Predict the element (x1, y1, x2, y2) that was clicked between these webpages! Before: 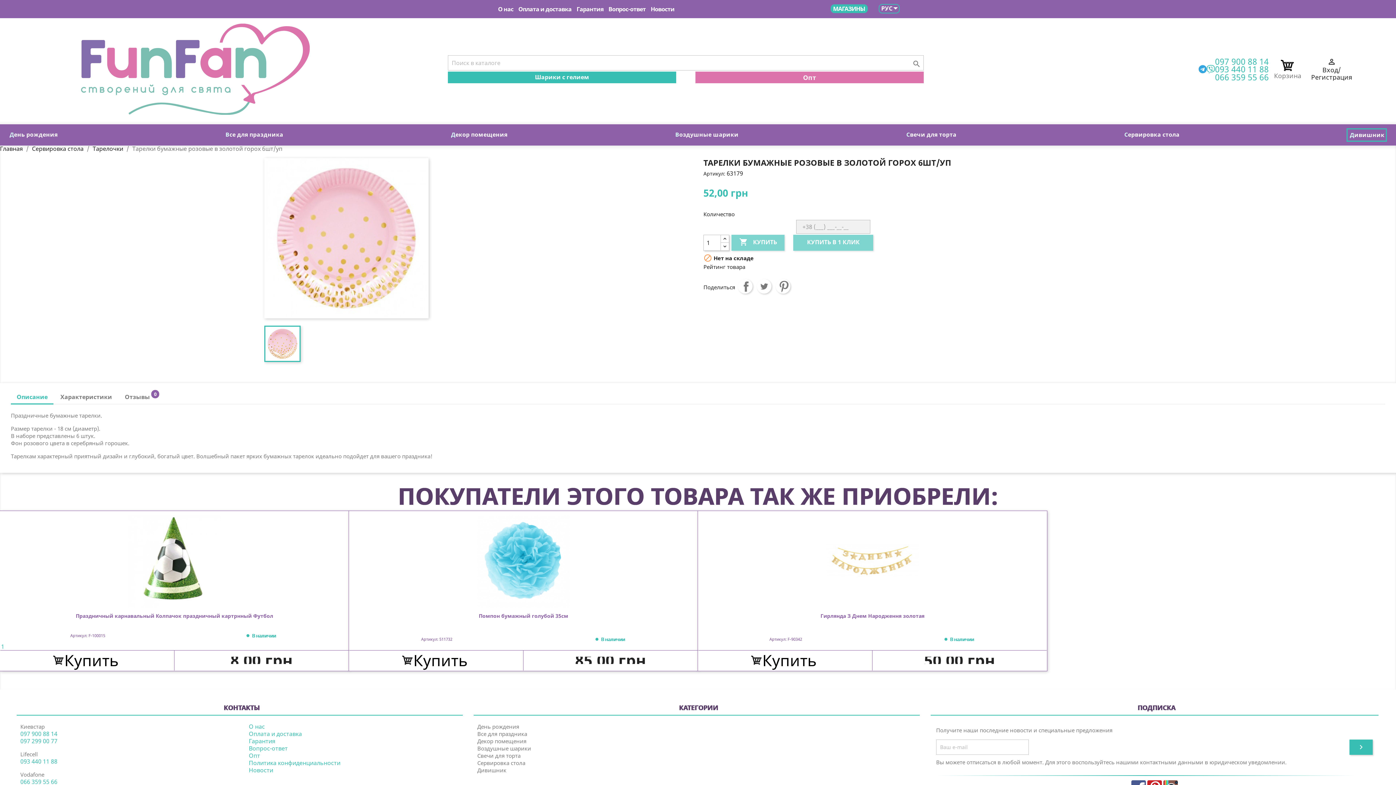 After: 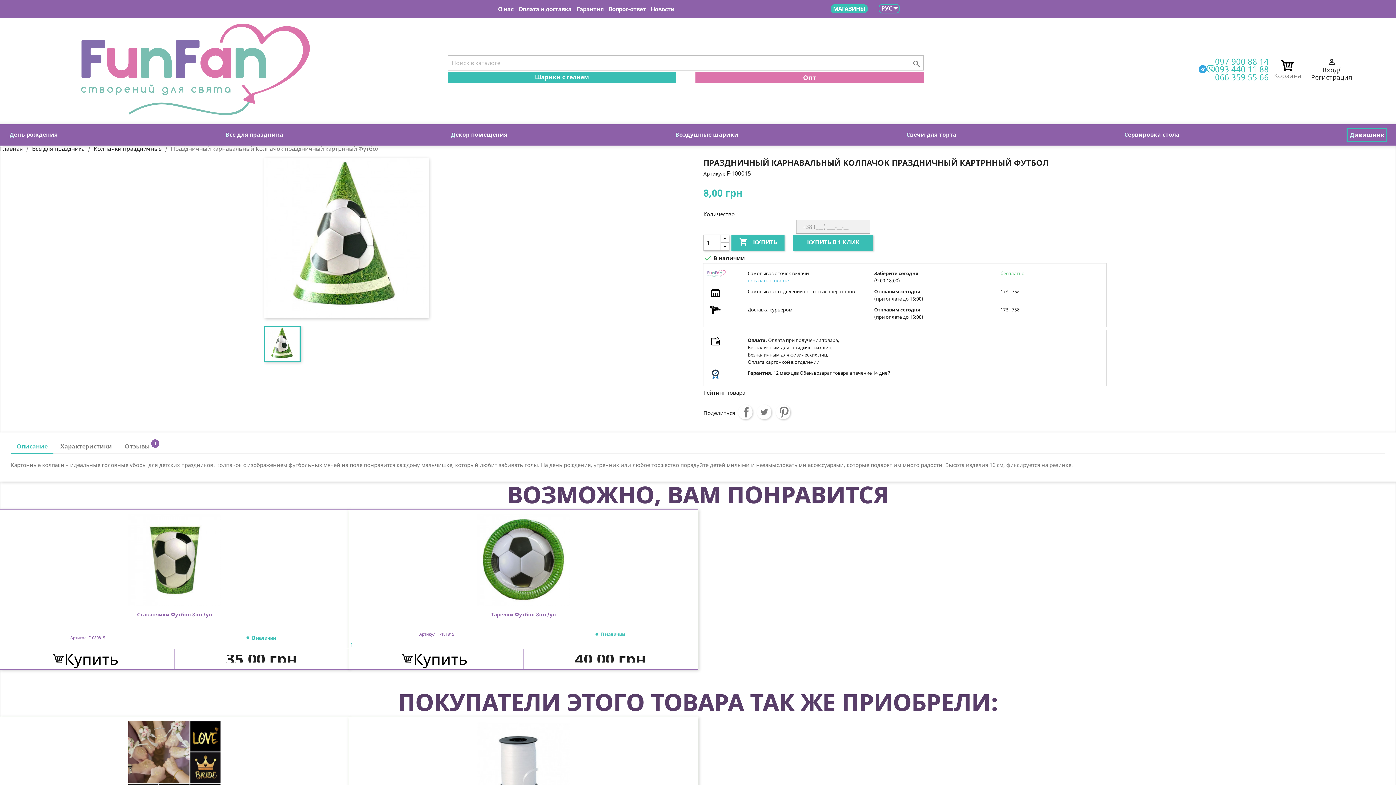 Action: label: Праздничный карнавальный Колпачок праздничный картрнный Футбол bbox: (75, 613, 273, 624)